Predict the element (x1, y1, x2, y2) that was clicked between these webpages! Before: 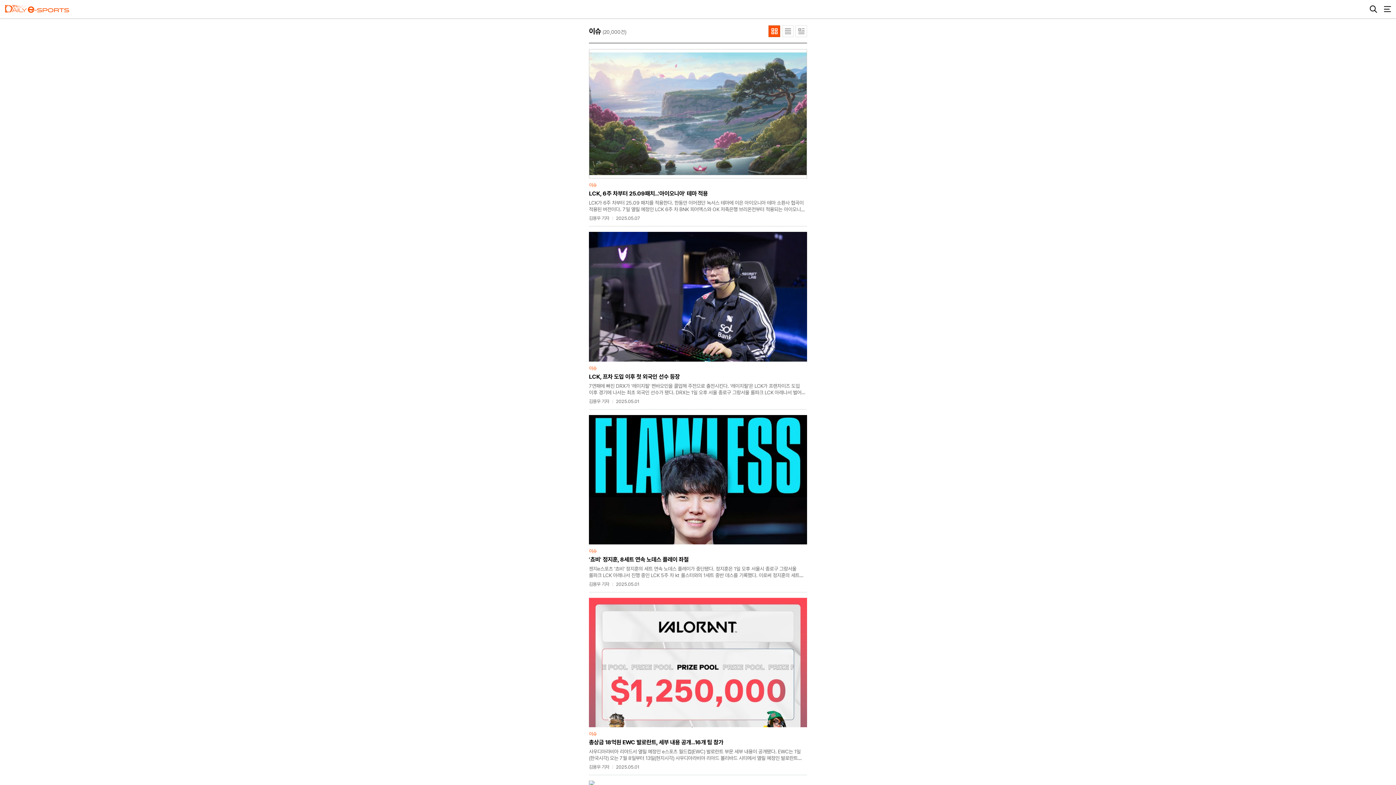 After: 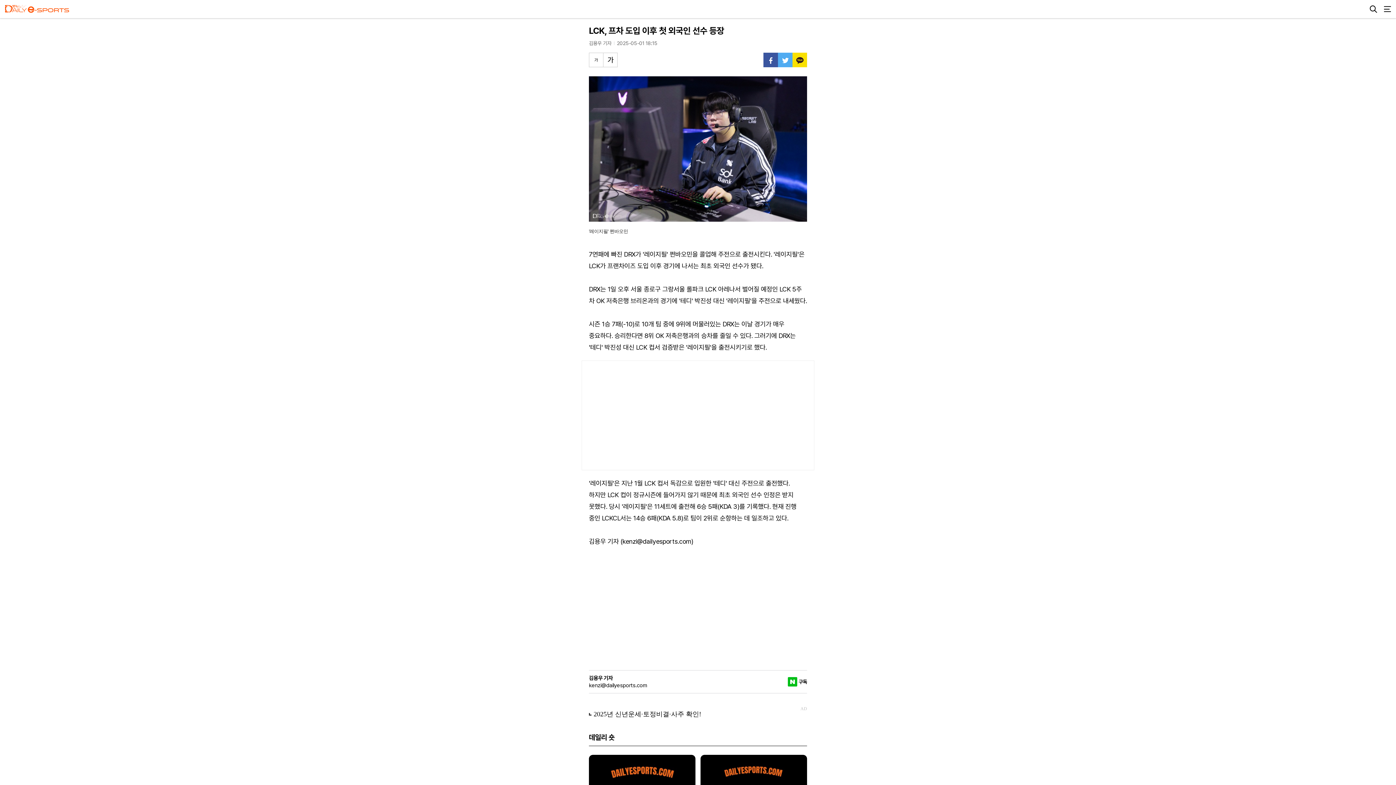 Action: label: LCK, 프차 도입 이후 첫 외국인 선수 등장

7연패에 빠진 DRX가 '레이지필' 쩐바오민을 콜업해 주전으로 출전시킨다. '레이지필'은 LCK가 프랜차이즈 도입 이후 경기에 나서는 최초 외국인 선수가 됐다. DRX는 1일 오후 서울 종로구 그랑서울 롤파크 LCK 아레나서 벌어질 예정인 LCK 5주 차 OK 저축은행 브리온과의 경기에 '테디' 박진성 대신 '레이지필'을 주전으로 내세웠다. 시즌 1승 7패(-10)로 10개 팀 중에 9위에 머물러있는 DRX는 이날 경기가 매우 중요하다. 승리한다면 8위 OK 저축은행과의 승차를 줄일 수 있다. 그러기에 DRX는 '테디' 박진성 대신 LCK 컵서 검증받은 '레이지필'을 출전시키기로 했다. '레이지필'은 지난 1월 LCK 컵서 독감으로 입원한 '테디' 대신 주전으로 출전

김용우 기자

2025.05.01 bbox: (589, 373, 807, 404)